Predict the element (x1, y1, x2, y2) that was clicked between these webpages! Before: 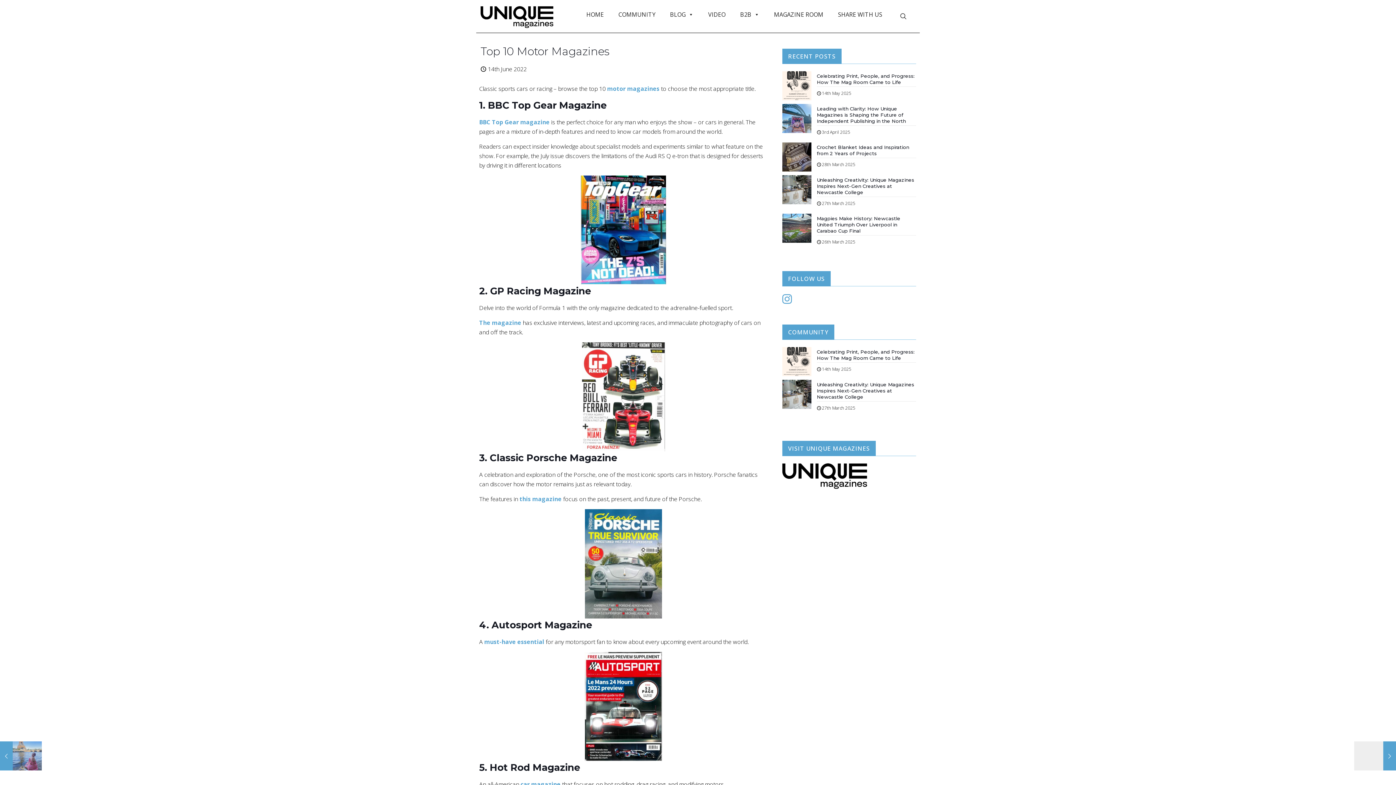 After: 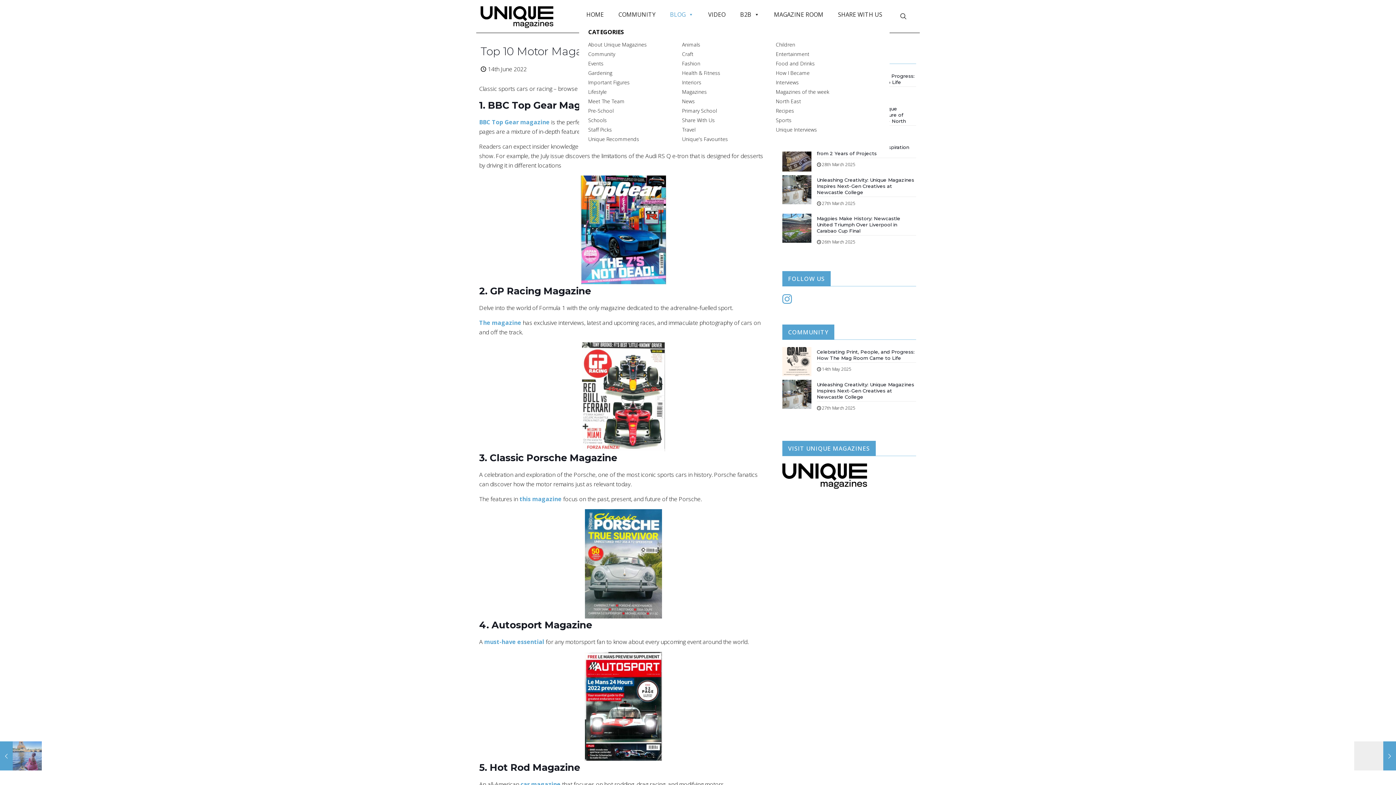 Action: label: BLOG bbox: (662, 7, 701, 21)